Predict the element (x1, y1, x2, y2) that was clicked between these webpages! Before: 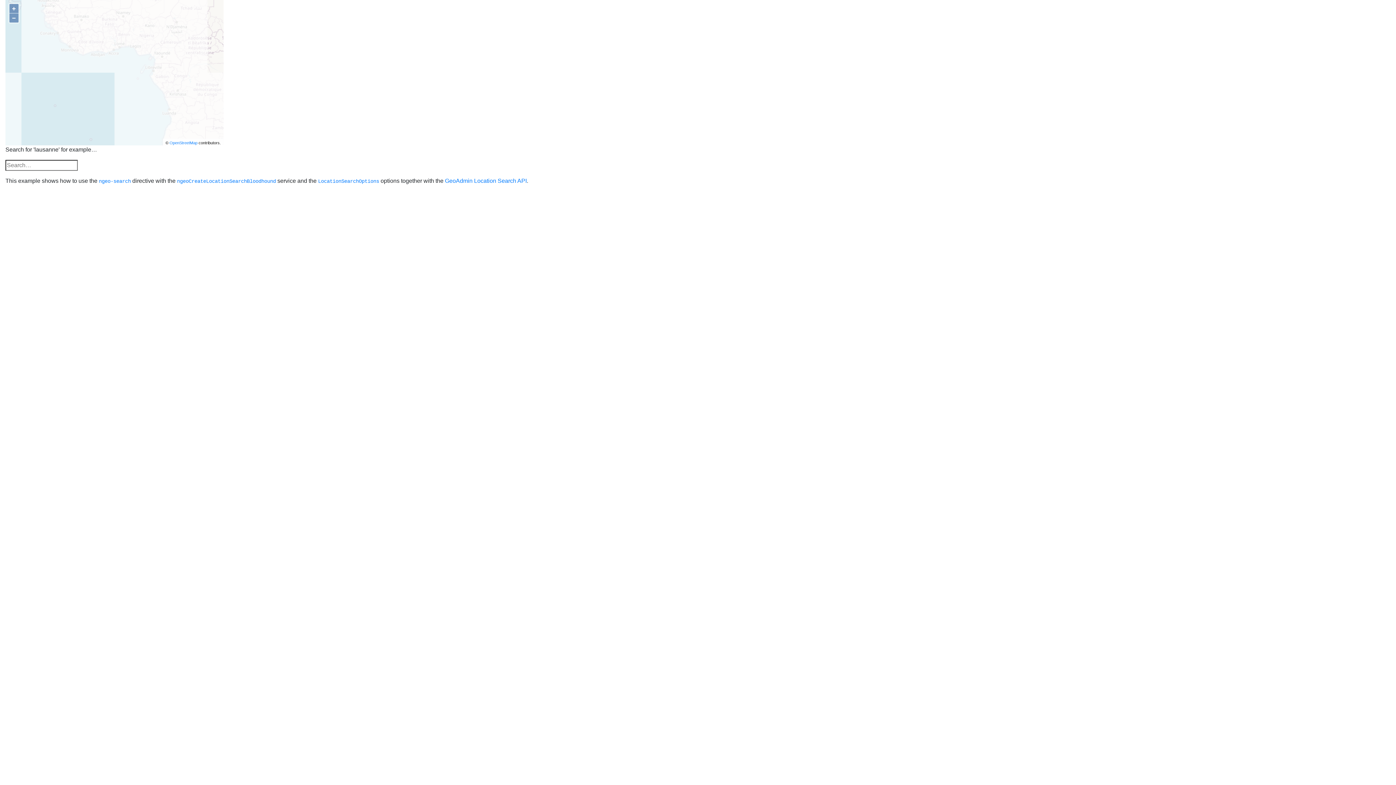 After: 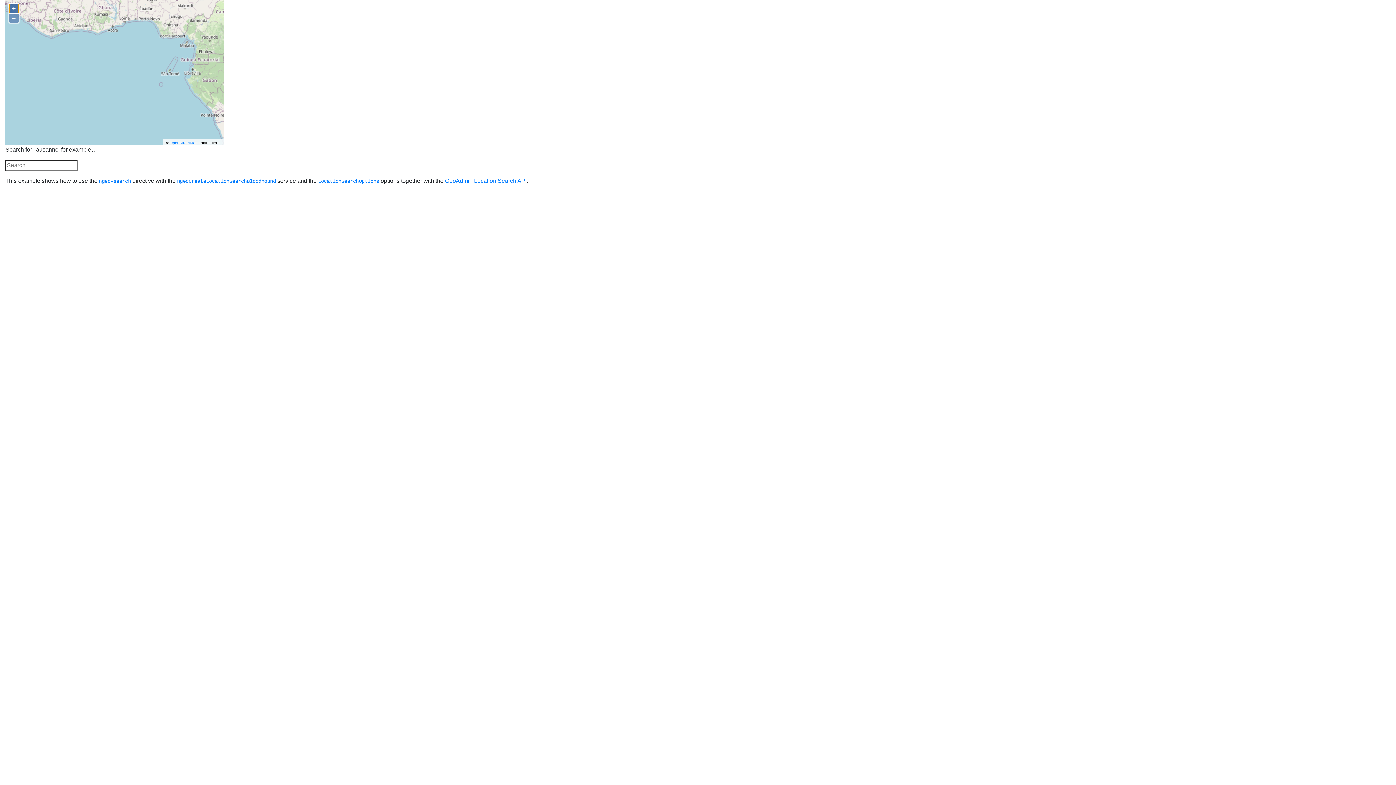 Action: bbox: (9, 4, 18, 13) label: +